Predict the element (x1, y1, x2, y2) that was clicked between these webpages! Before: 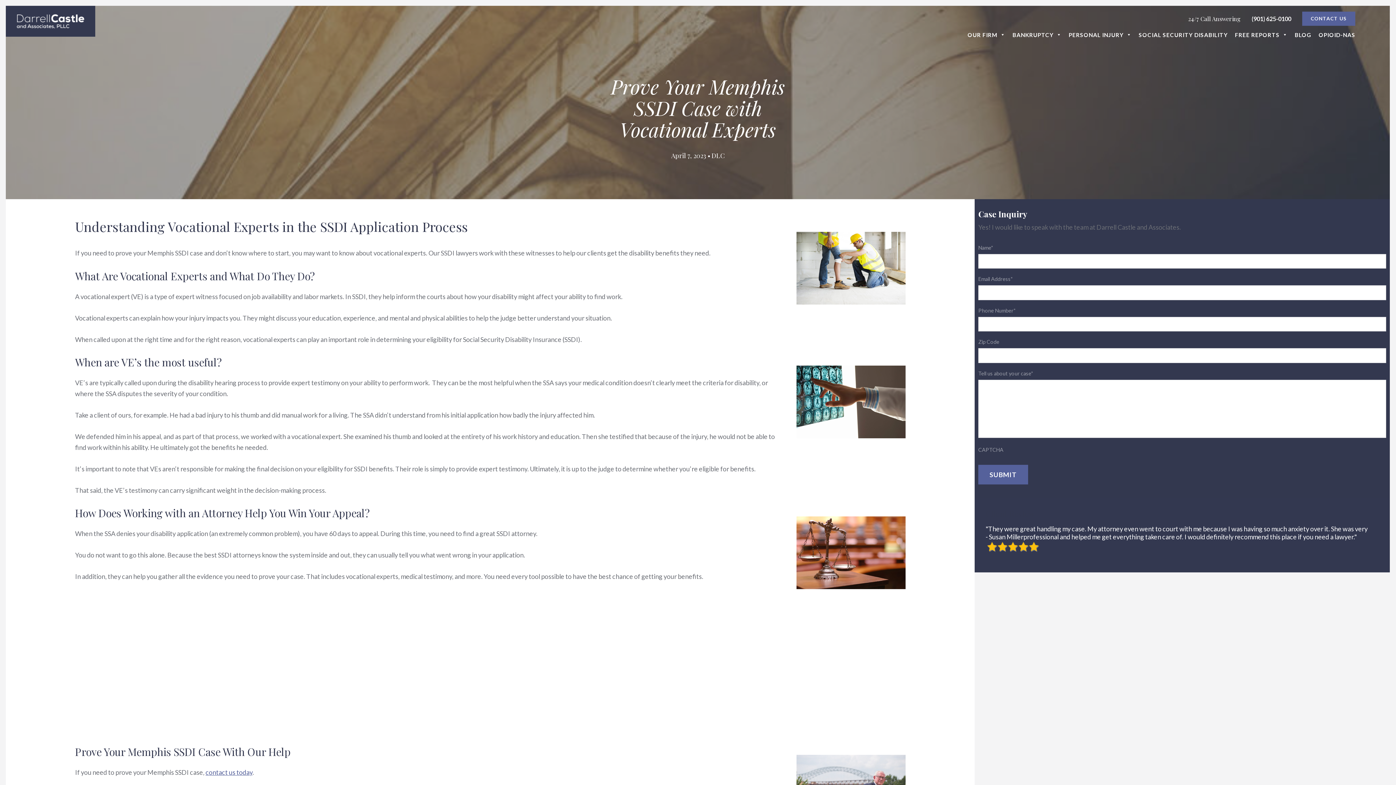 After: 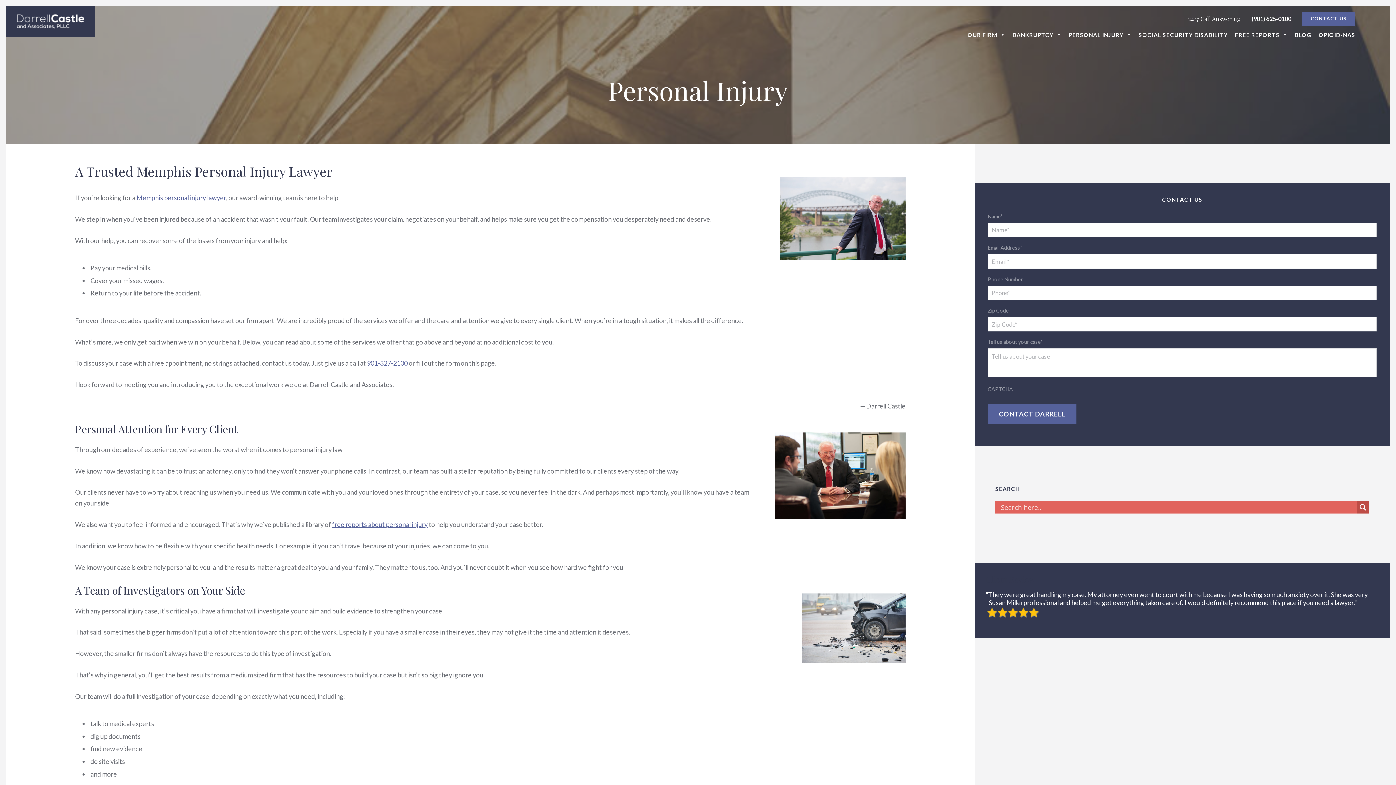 Action: bbox: (1069, 27, 1131, 42) label: PERSONAL INJURY